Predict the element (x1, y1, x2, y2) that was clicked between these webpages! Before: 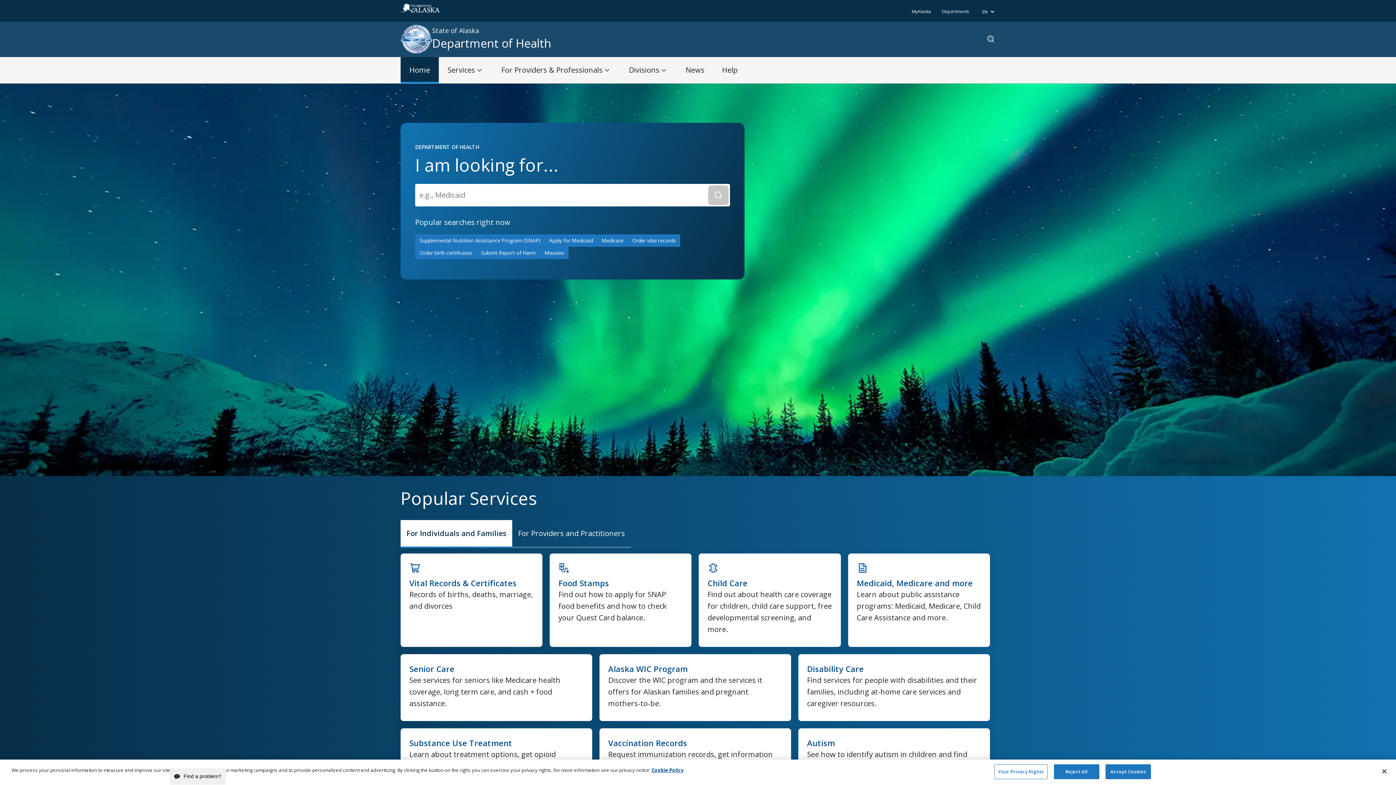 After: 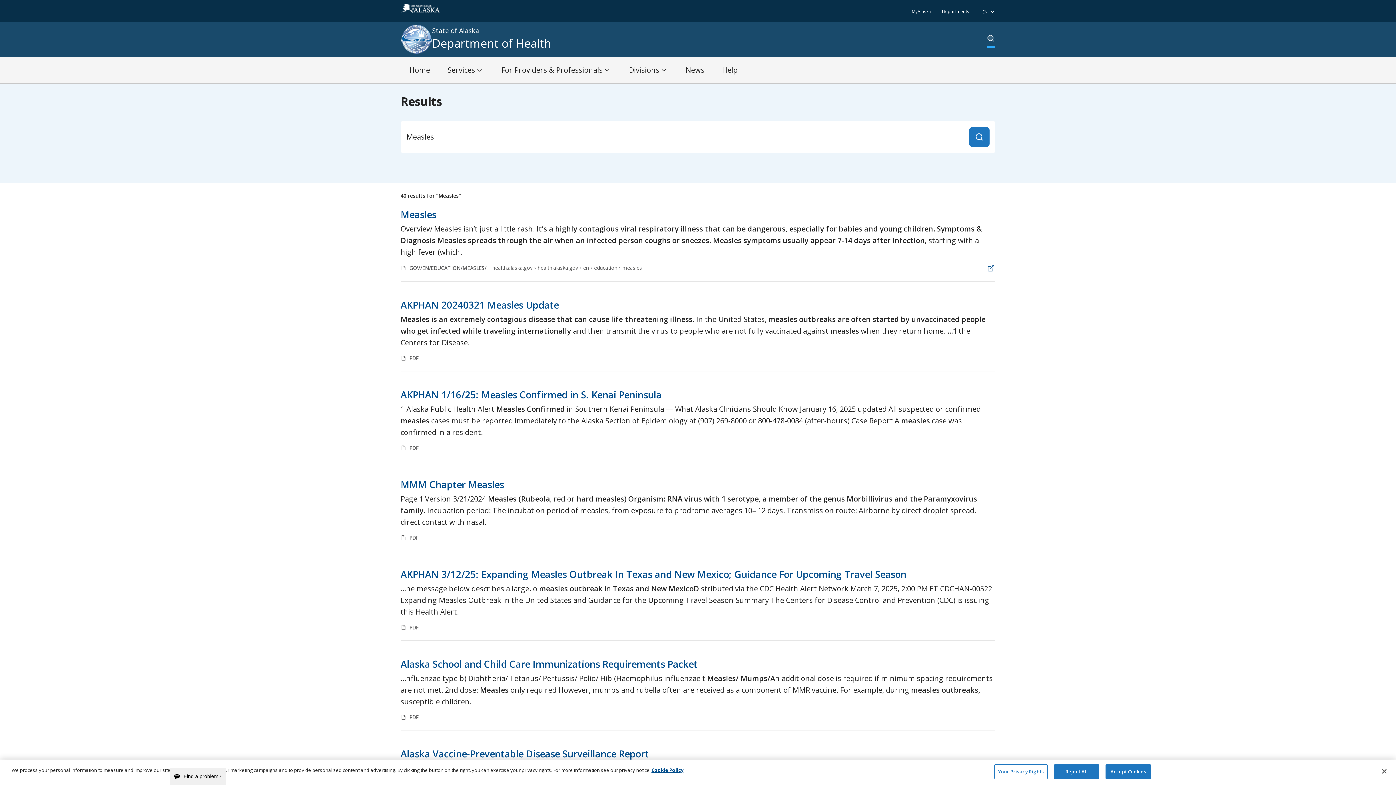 Action: bbox: (540, 246, 568, 259) label: Measles